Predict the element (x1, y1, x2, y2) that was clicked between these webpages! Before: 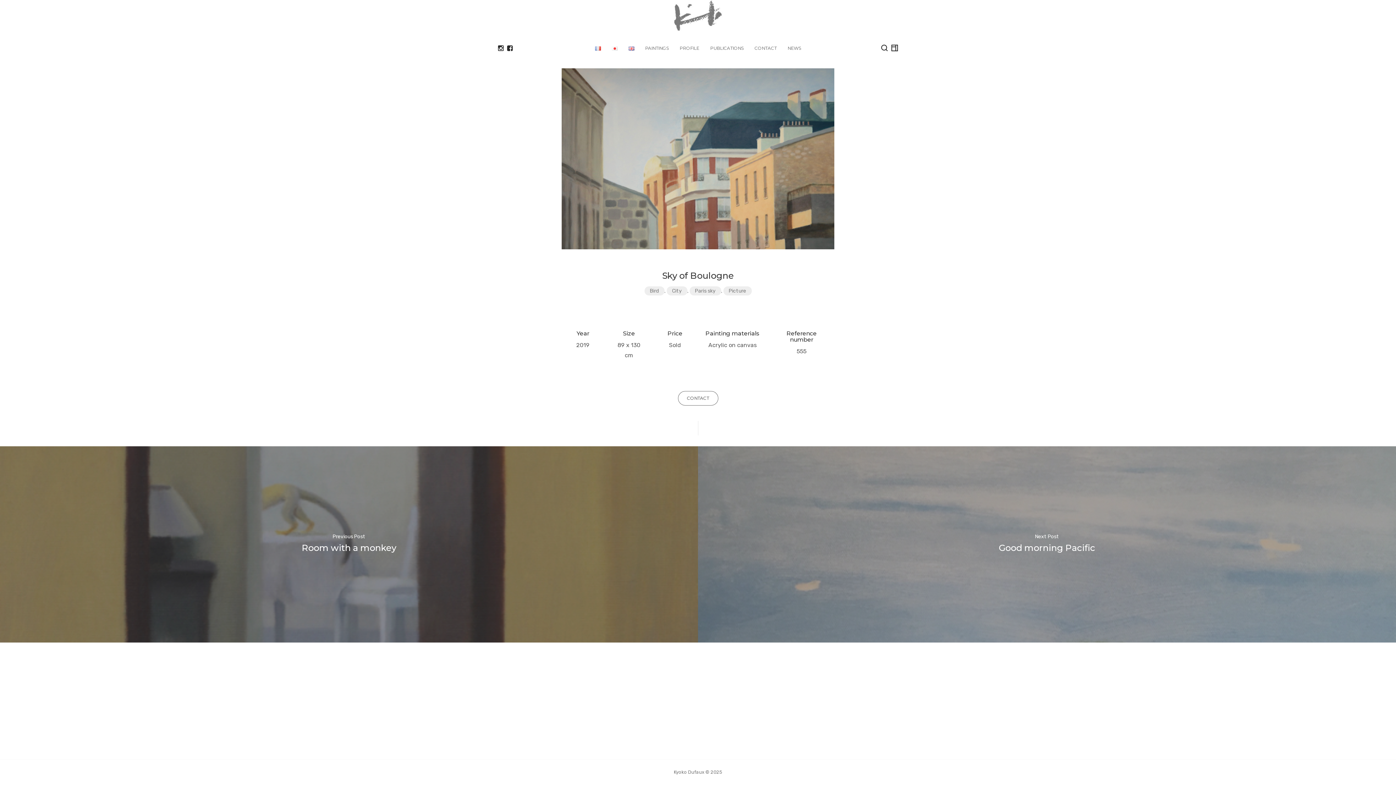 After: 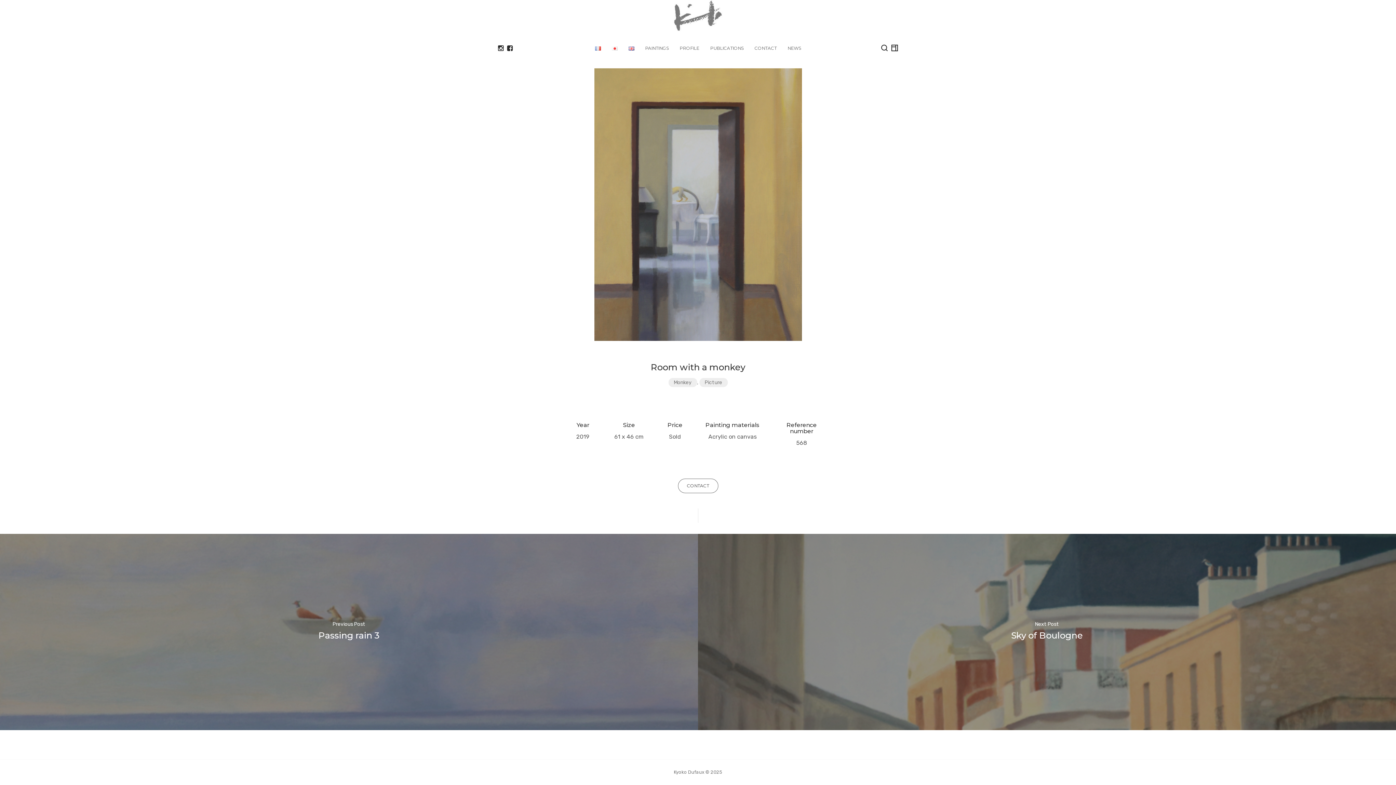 Action: bbox: (0, 446, 698, 643) label: Previous Post
Room with a monkey